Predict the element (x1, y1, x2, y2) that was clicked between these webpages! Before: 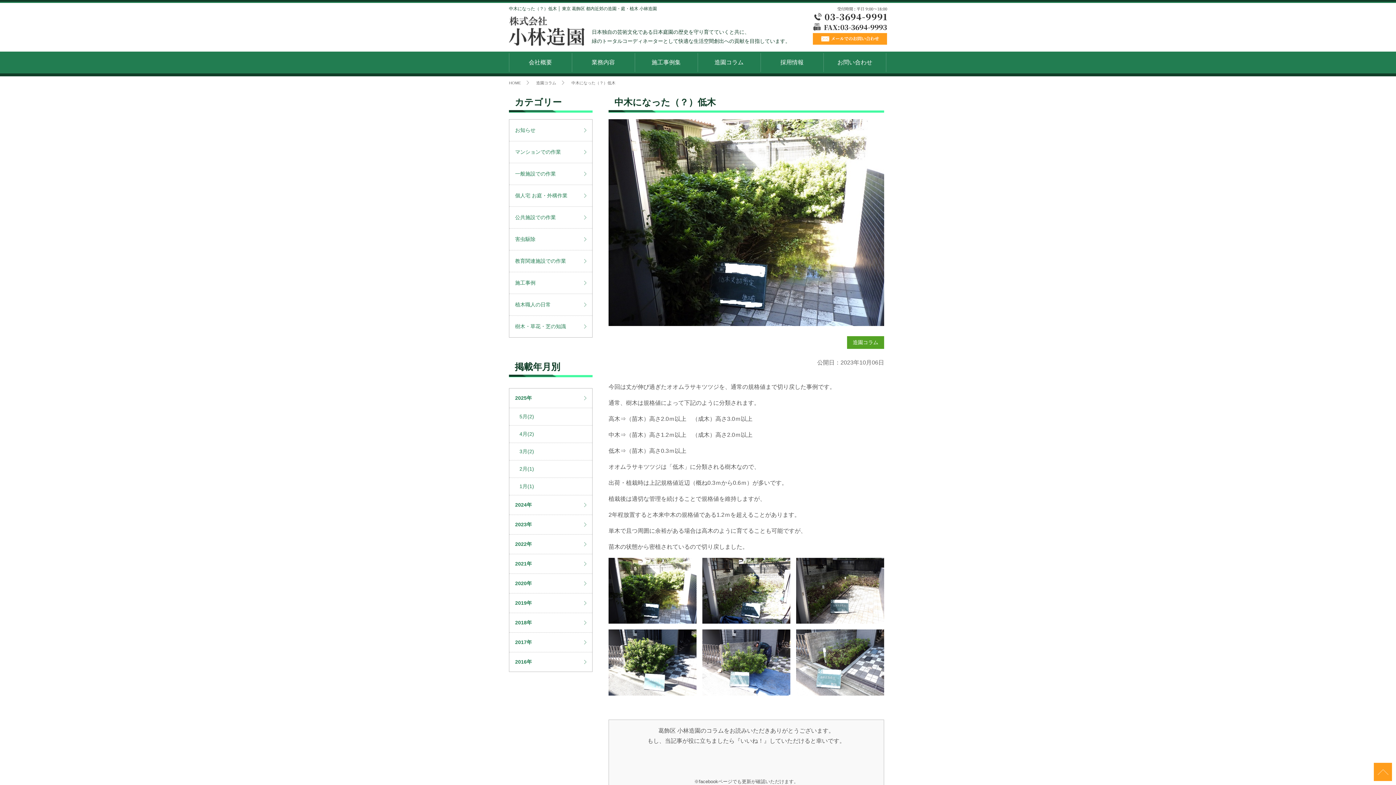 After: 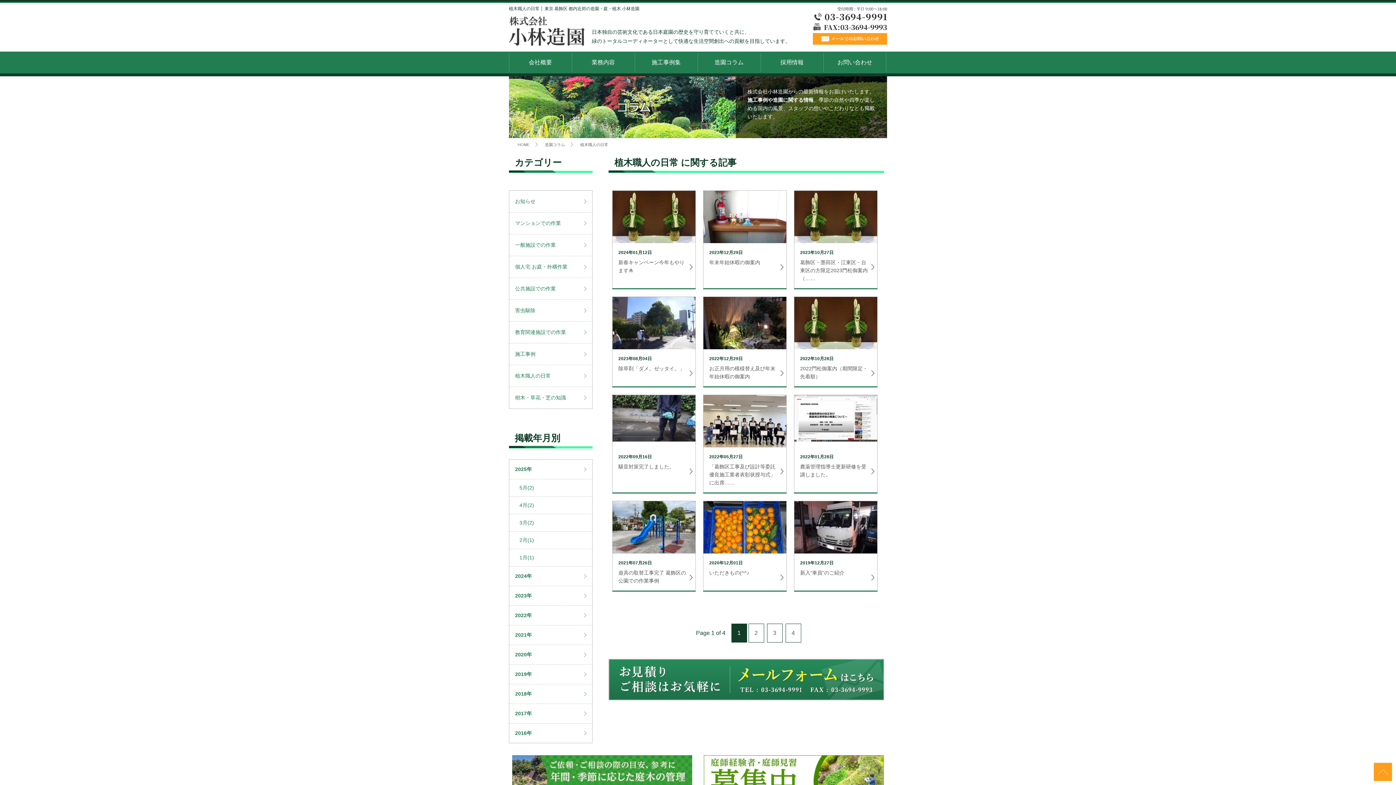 Action: bbox: (509, 293, 592, 315) label: 植木職人の日常